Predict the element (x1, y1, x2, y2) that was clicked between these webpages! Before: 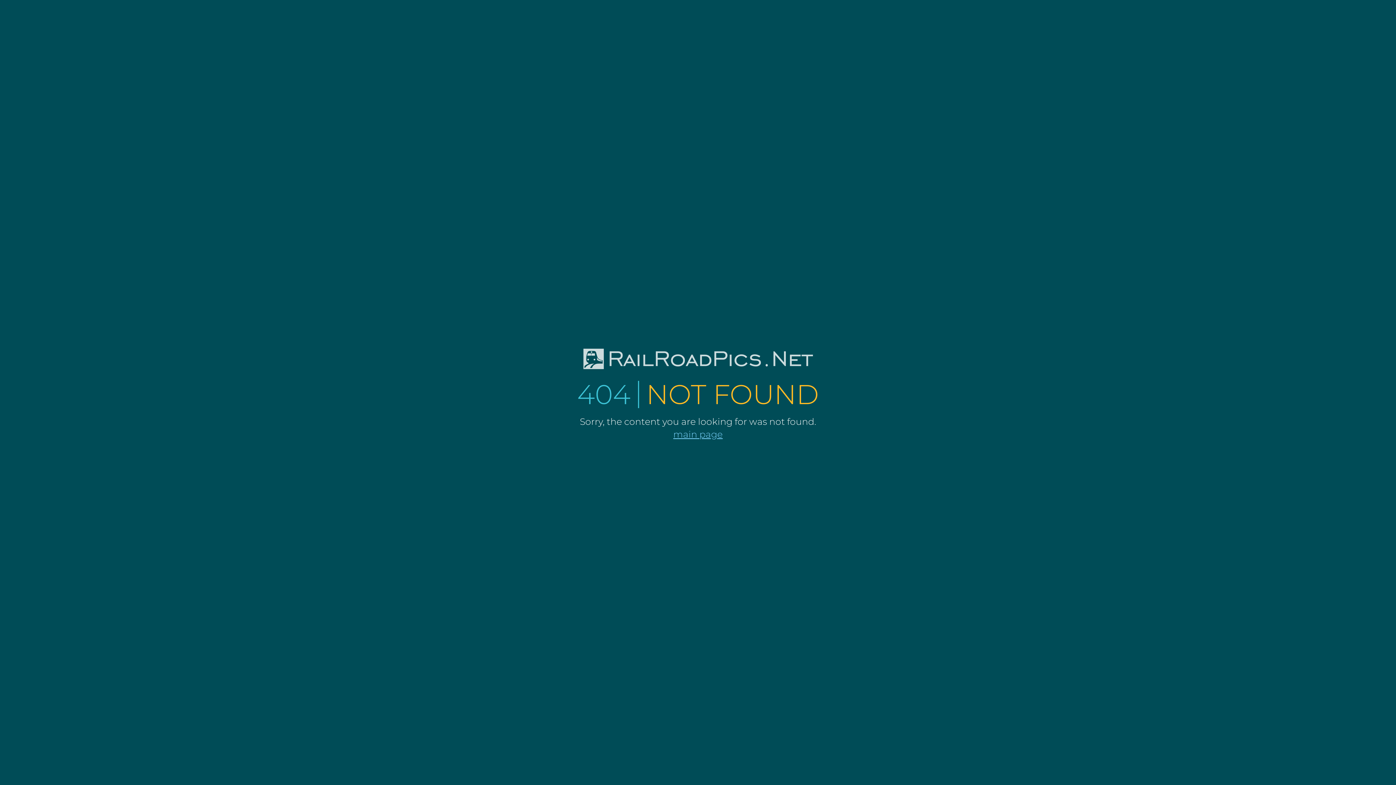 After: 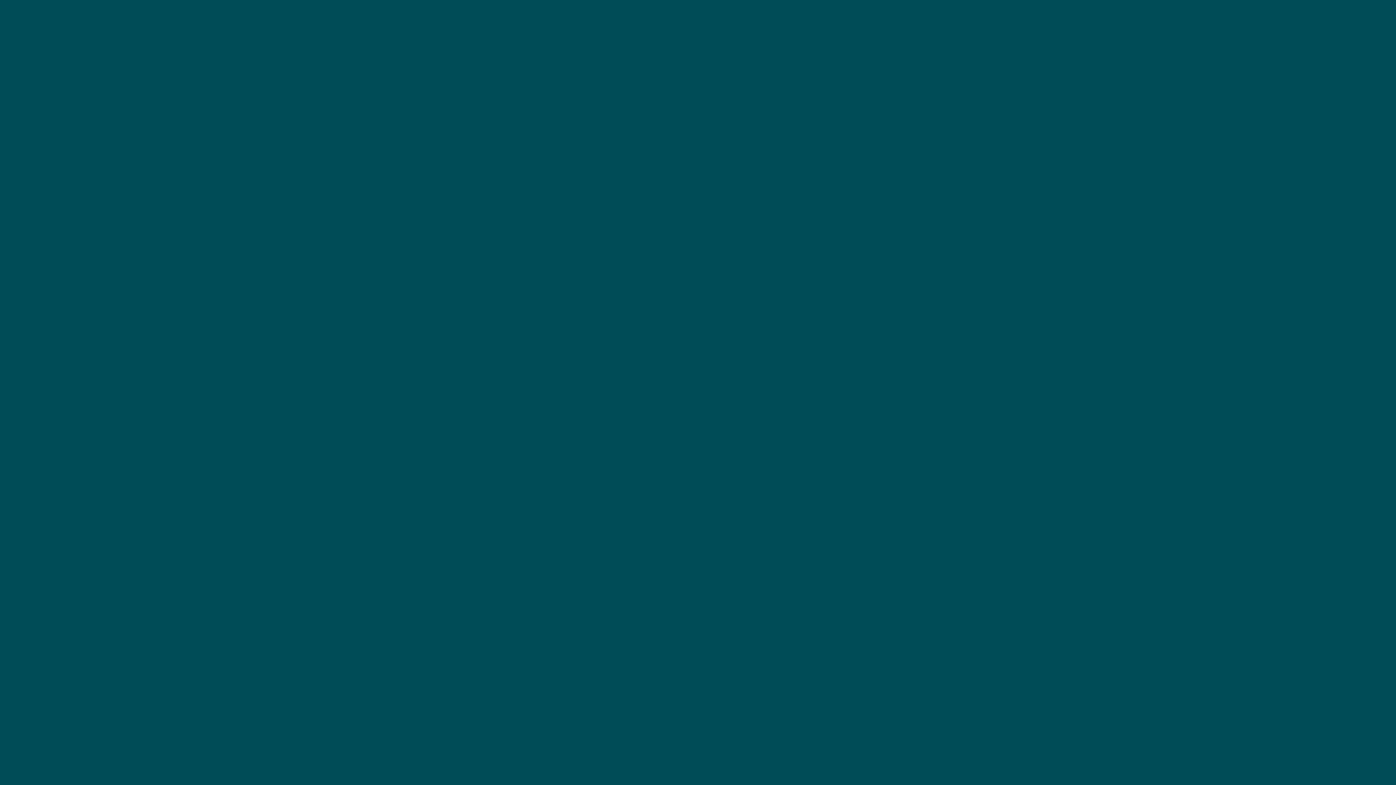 Action: bbox: (586, 345, 809, 372)